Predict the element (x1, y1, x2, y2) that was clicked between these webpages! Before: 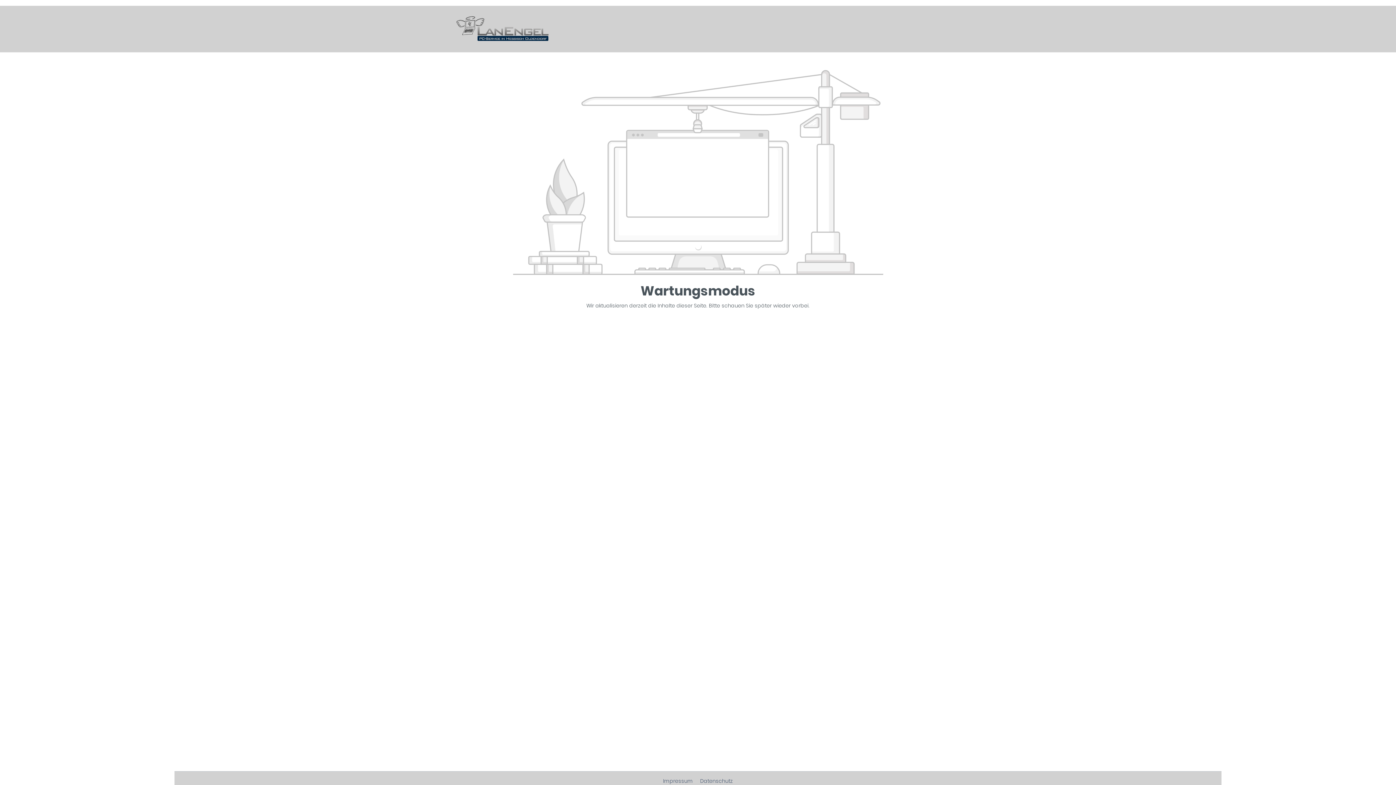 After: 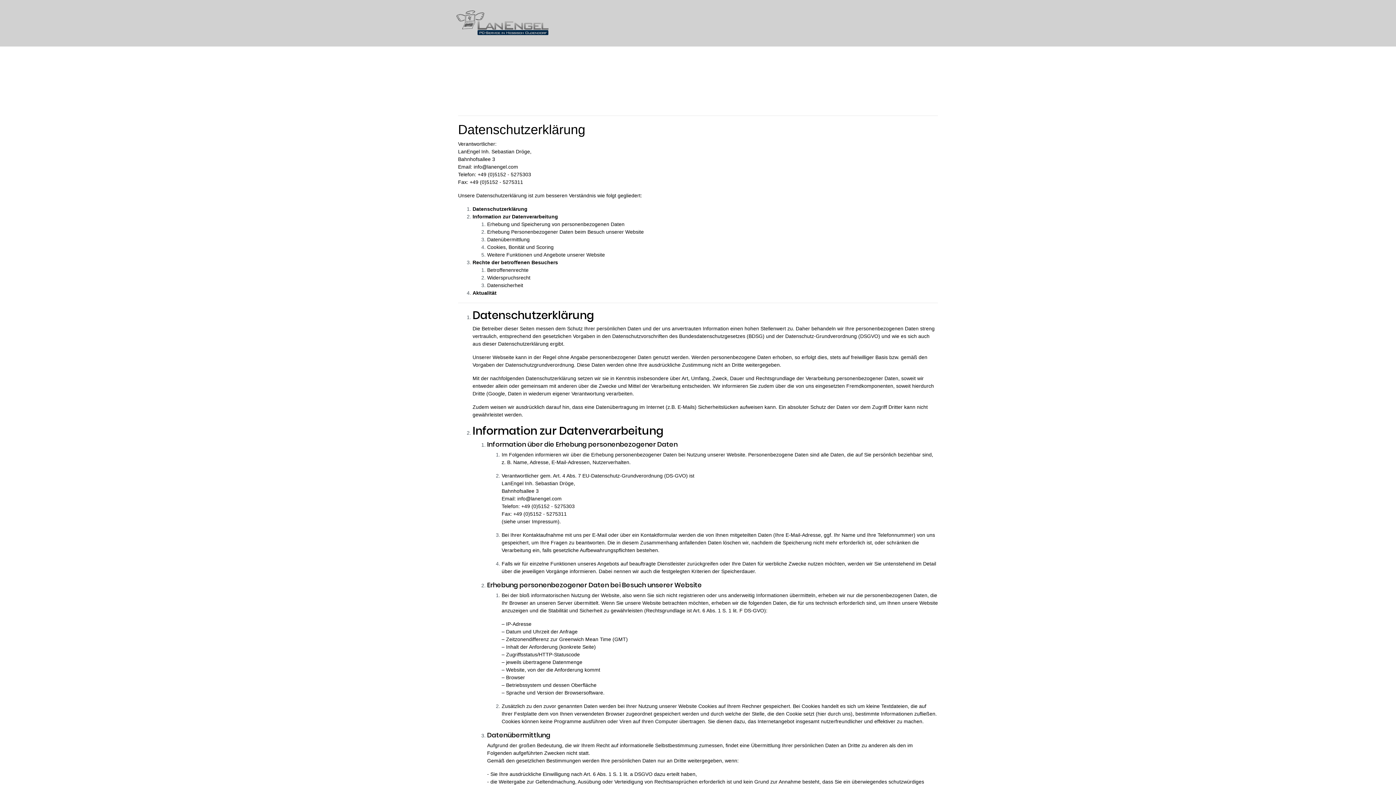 Action: label: Datenschutz bbox: (697, 777, 736, 785)